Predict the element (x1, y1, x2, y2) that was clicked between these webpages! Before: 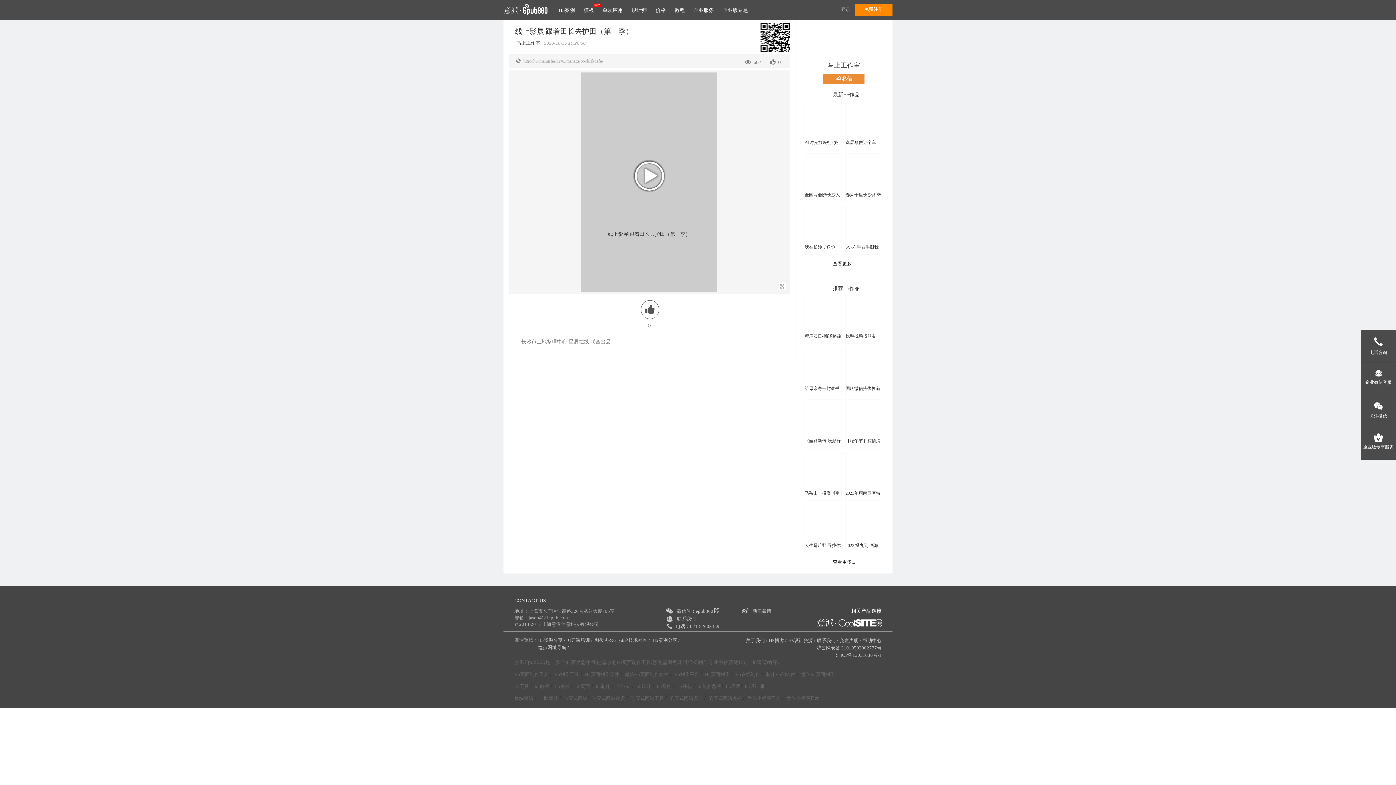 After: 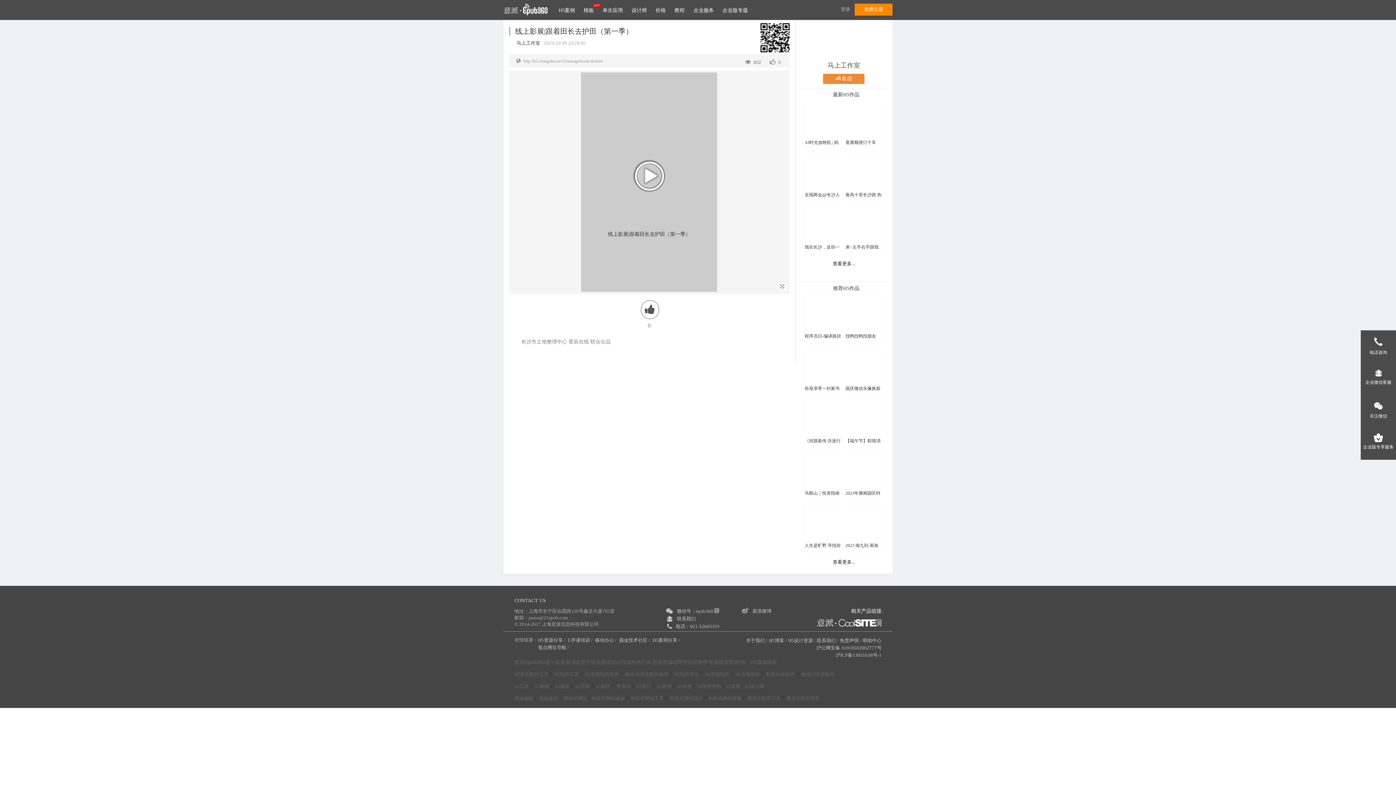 Action: bbox: (778, 283, 786, 290)